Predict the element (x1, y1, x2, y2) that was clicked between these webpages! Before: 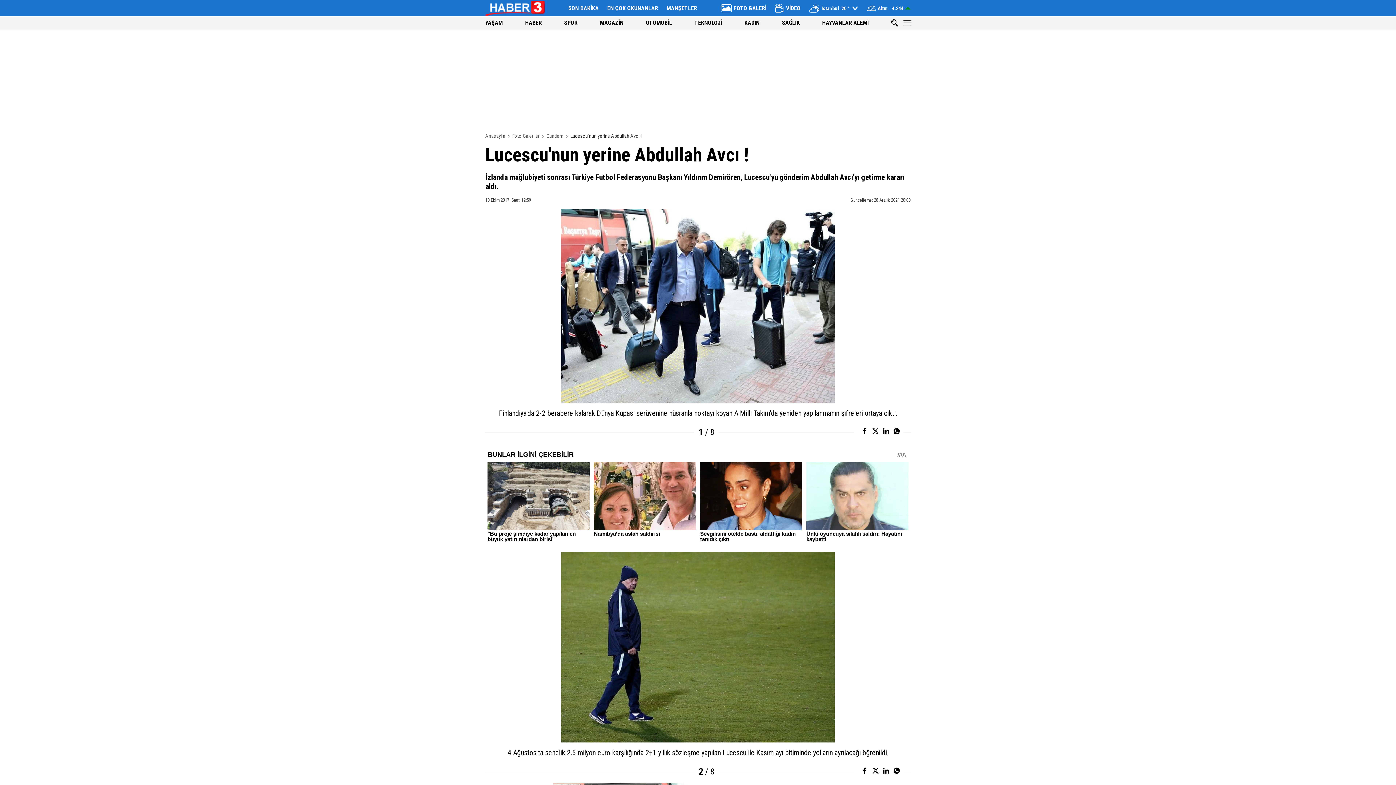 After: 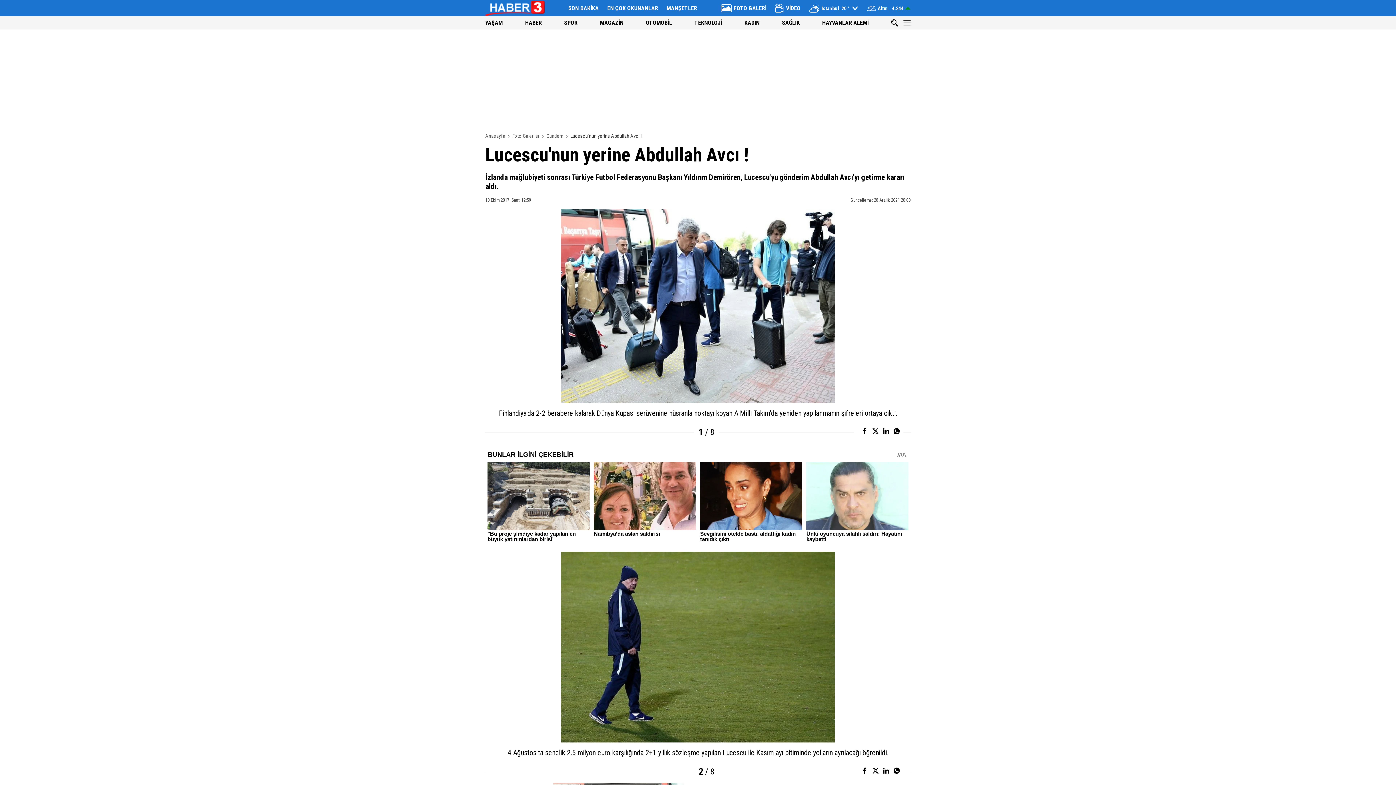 Action: bbox: (666, 4, 697, 11) label: MANŞETLER